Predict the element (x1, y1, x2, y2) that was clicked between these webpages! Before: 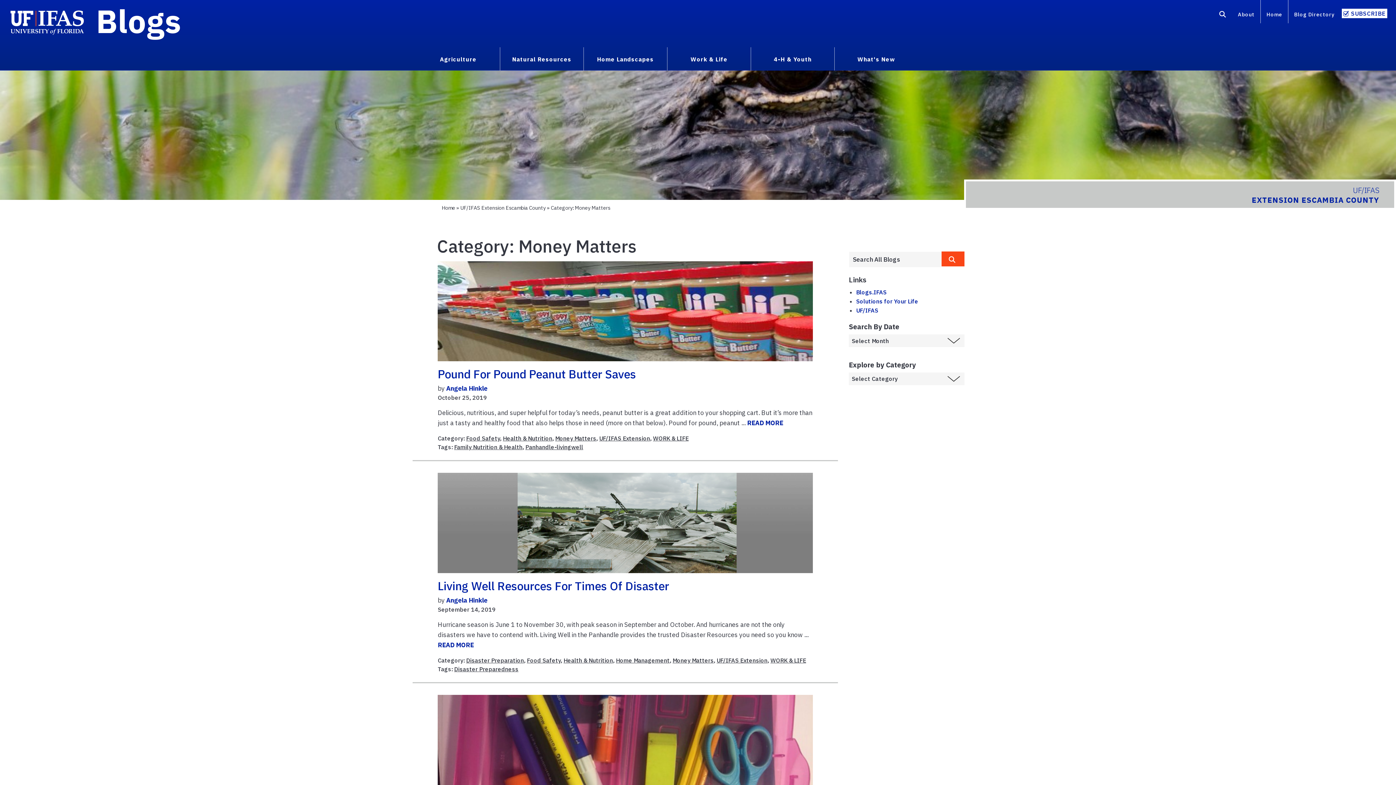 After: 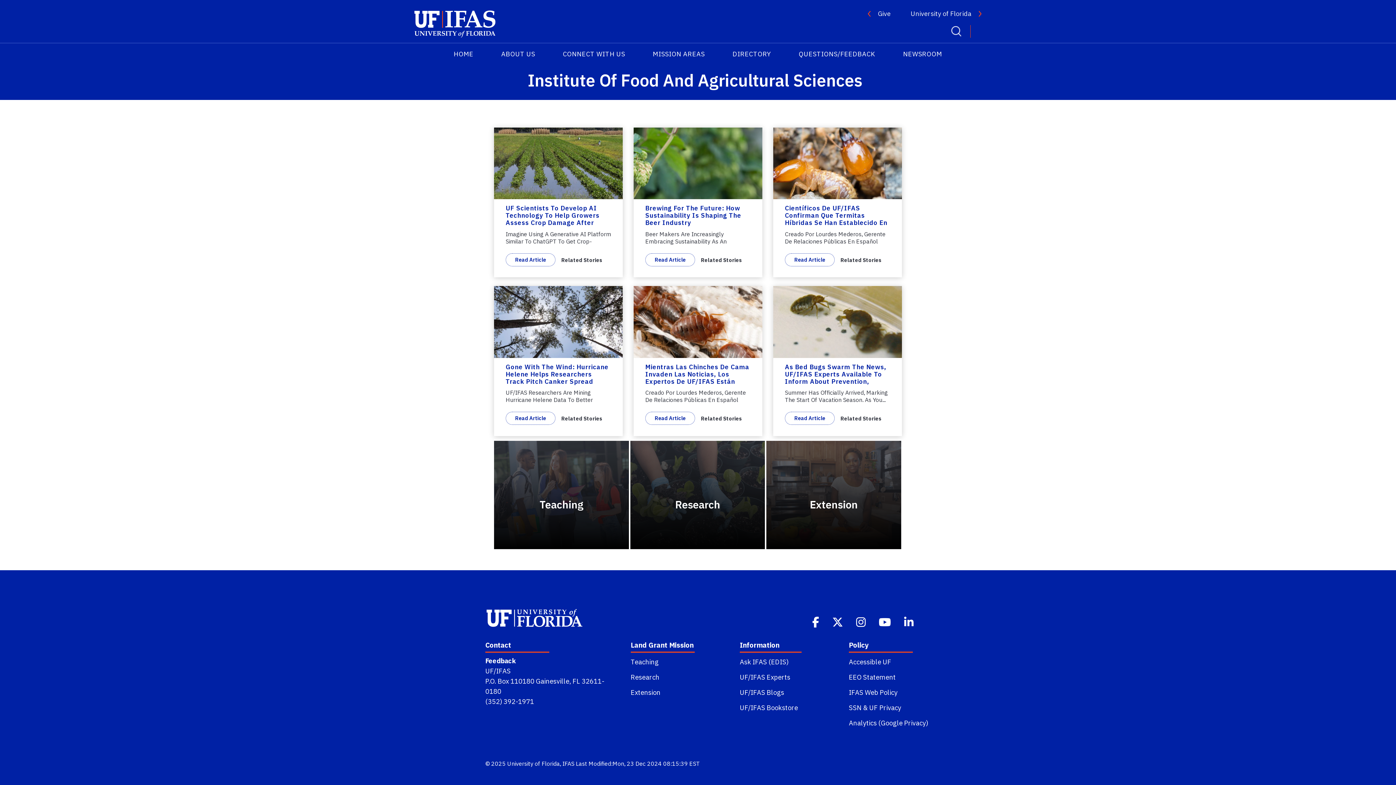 Action: bbox: (0, 18, 94, 25)